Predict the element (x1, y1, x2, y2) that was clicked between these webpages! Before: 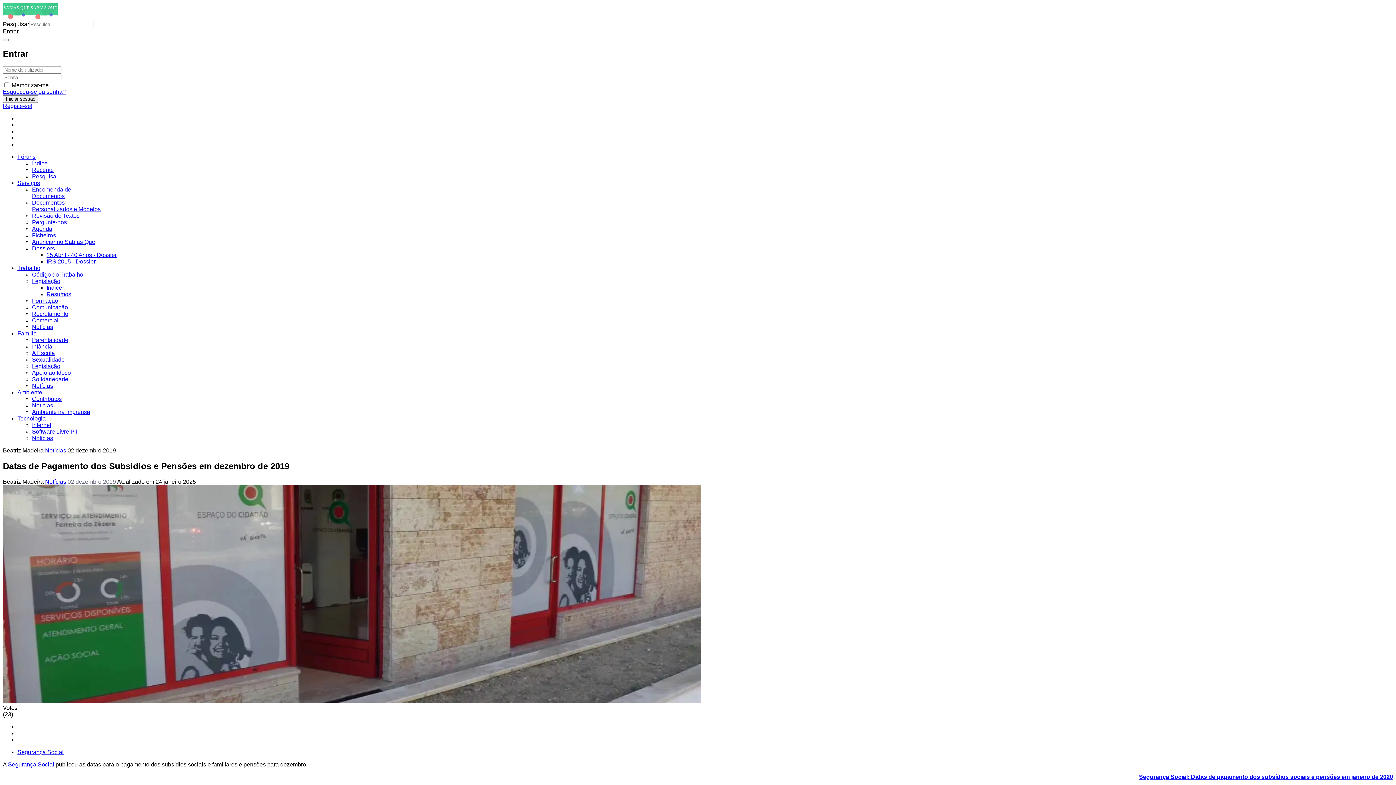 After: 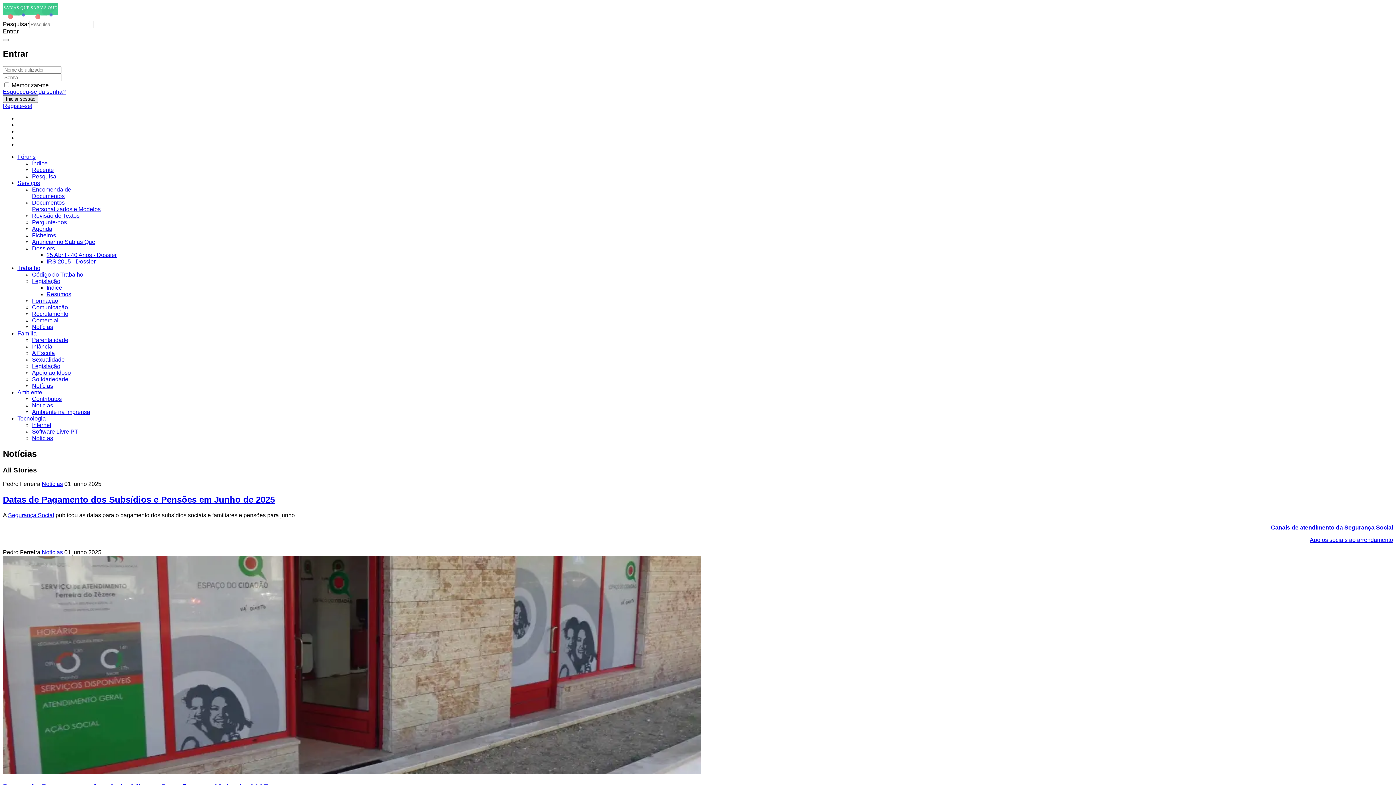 Action: label: Notícias bbox: (32, 382, 53, 389)